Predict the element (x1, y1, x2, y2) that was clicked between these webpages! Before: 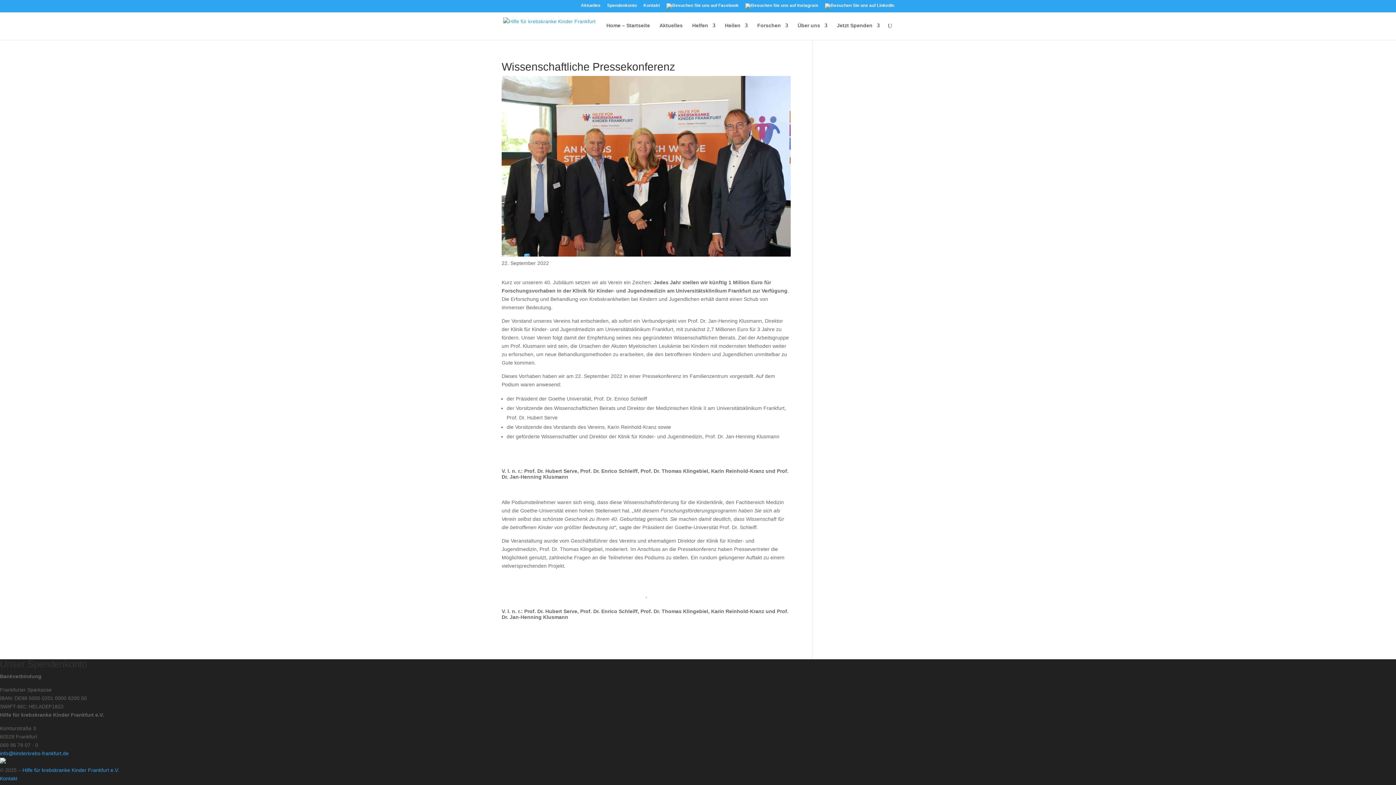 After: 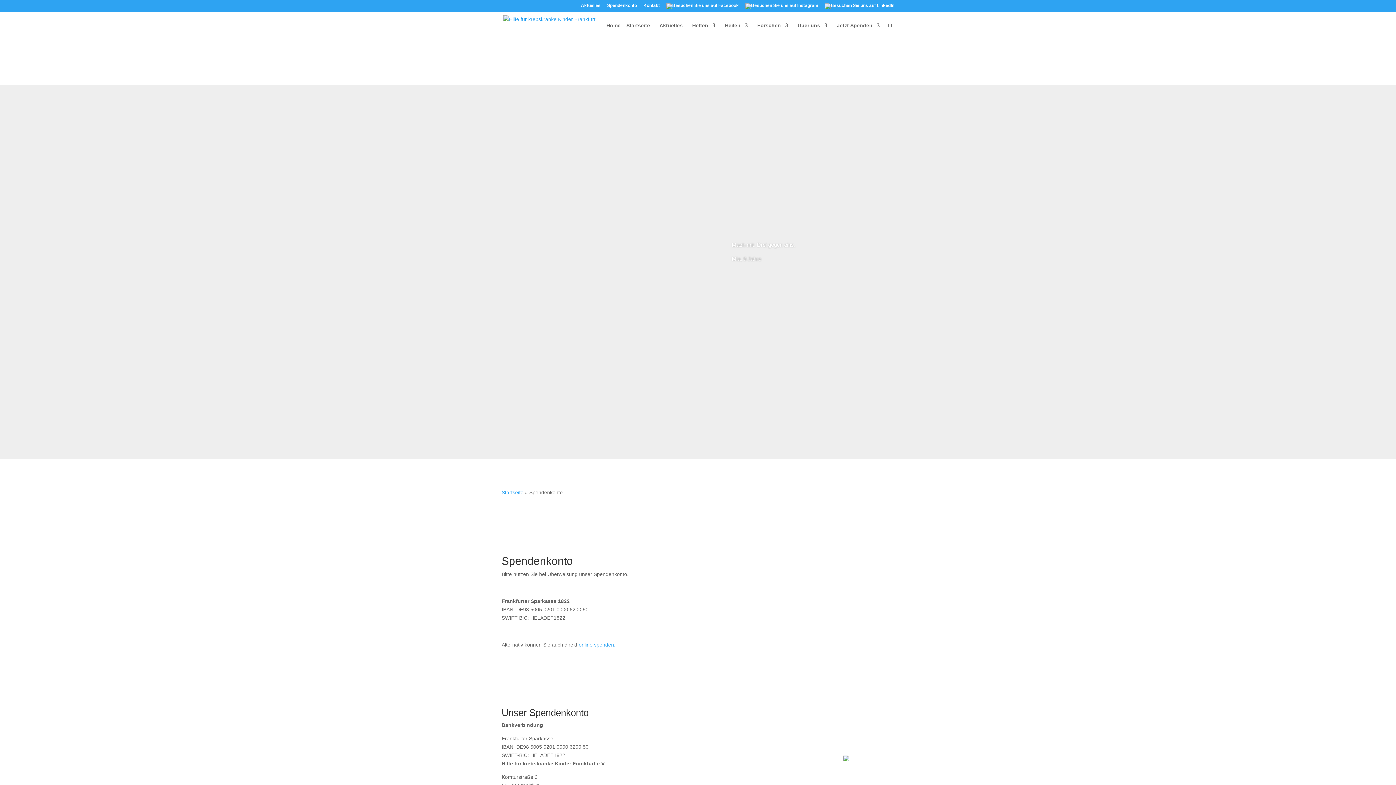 Action: label: Spendenkonto bbox: (607, 3, 637, 10)